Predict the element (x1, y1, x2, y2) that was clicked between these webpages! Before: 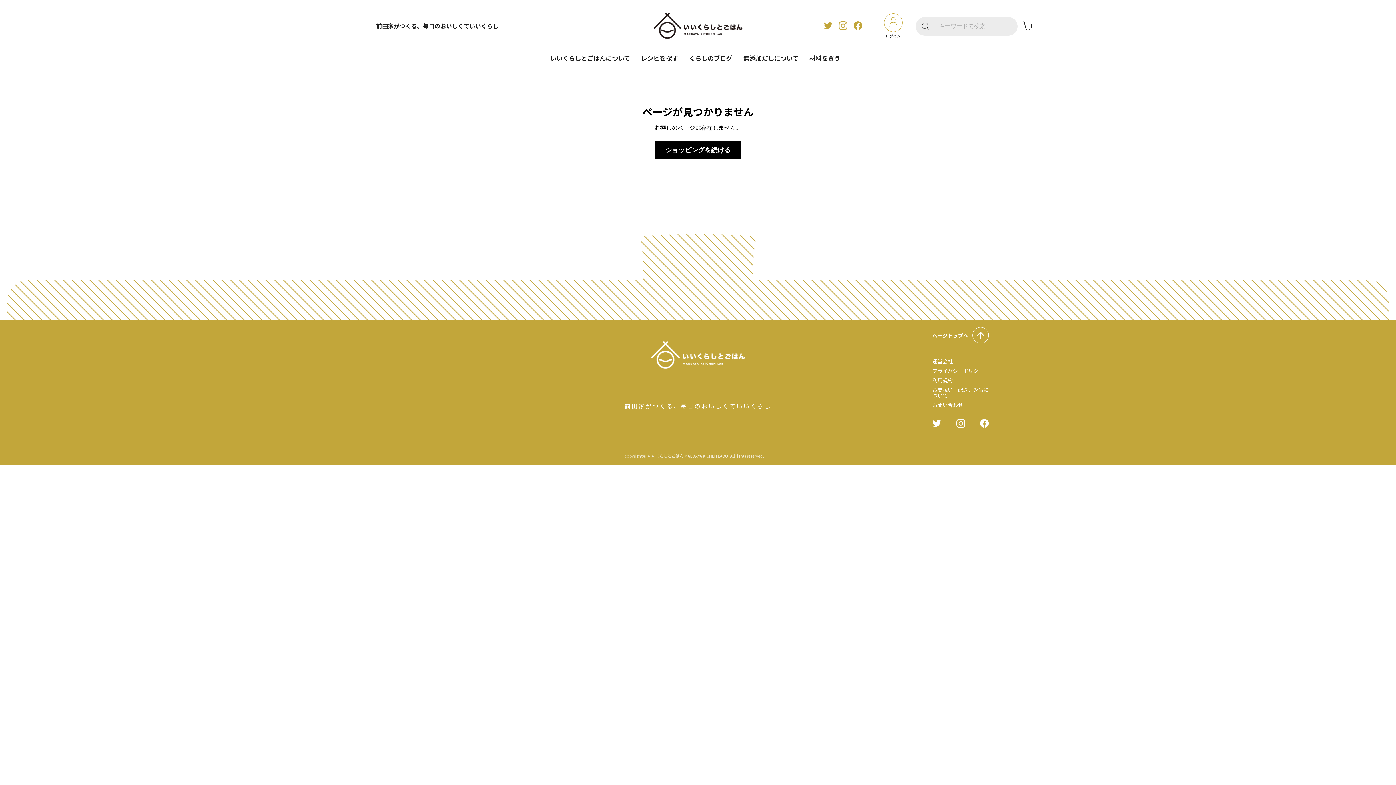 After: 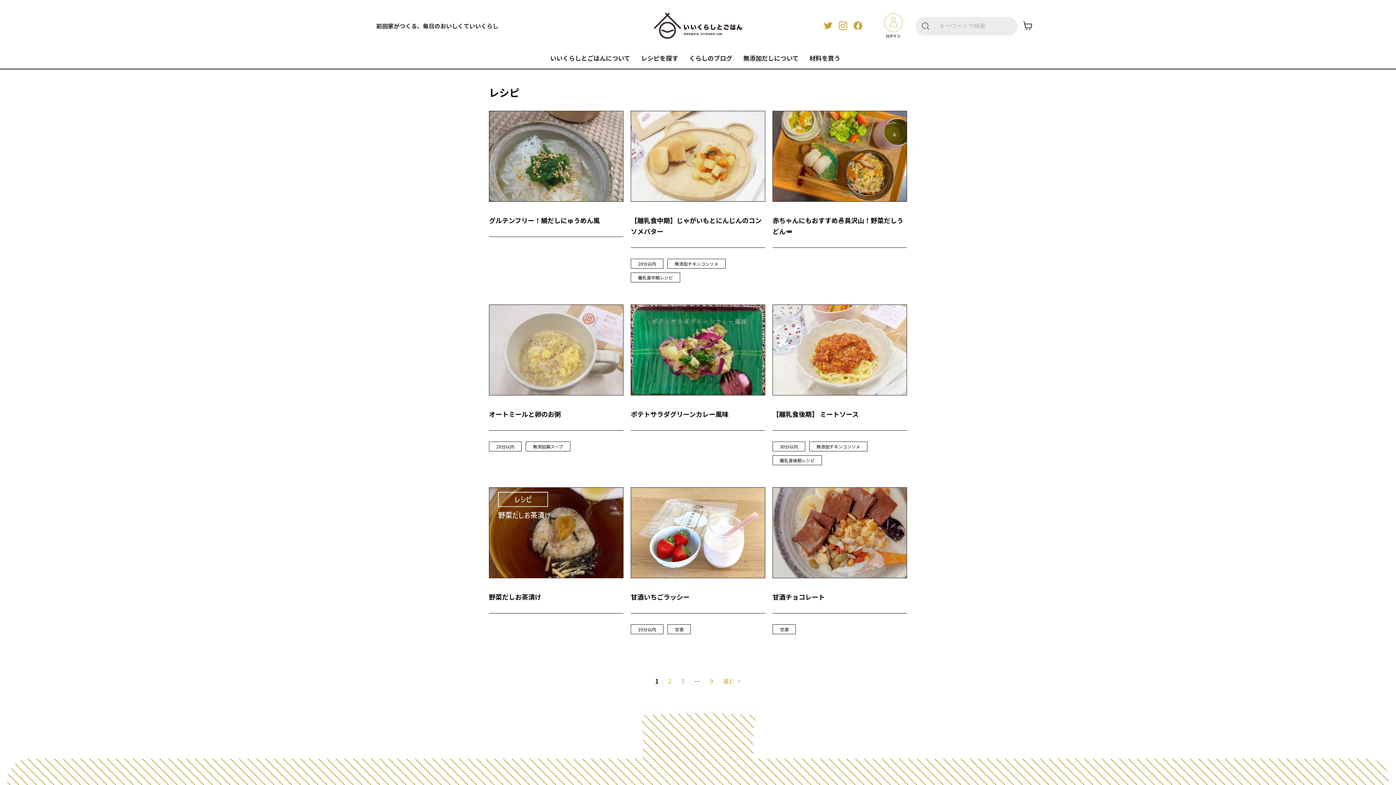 Action: bbox: (635, 50, 683, 65) label: レシピを探す